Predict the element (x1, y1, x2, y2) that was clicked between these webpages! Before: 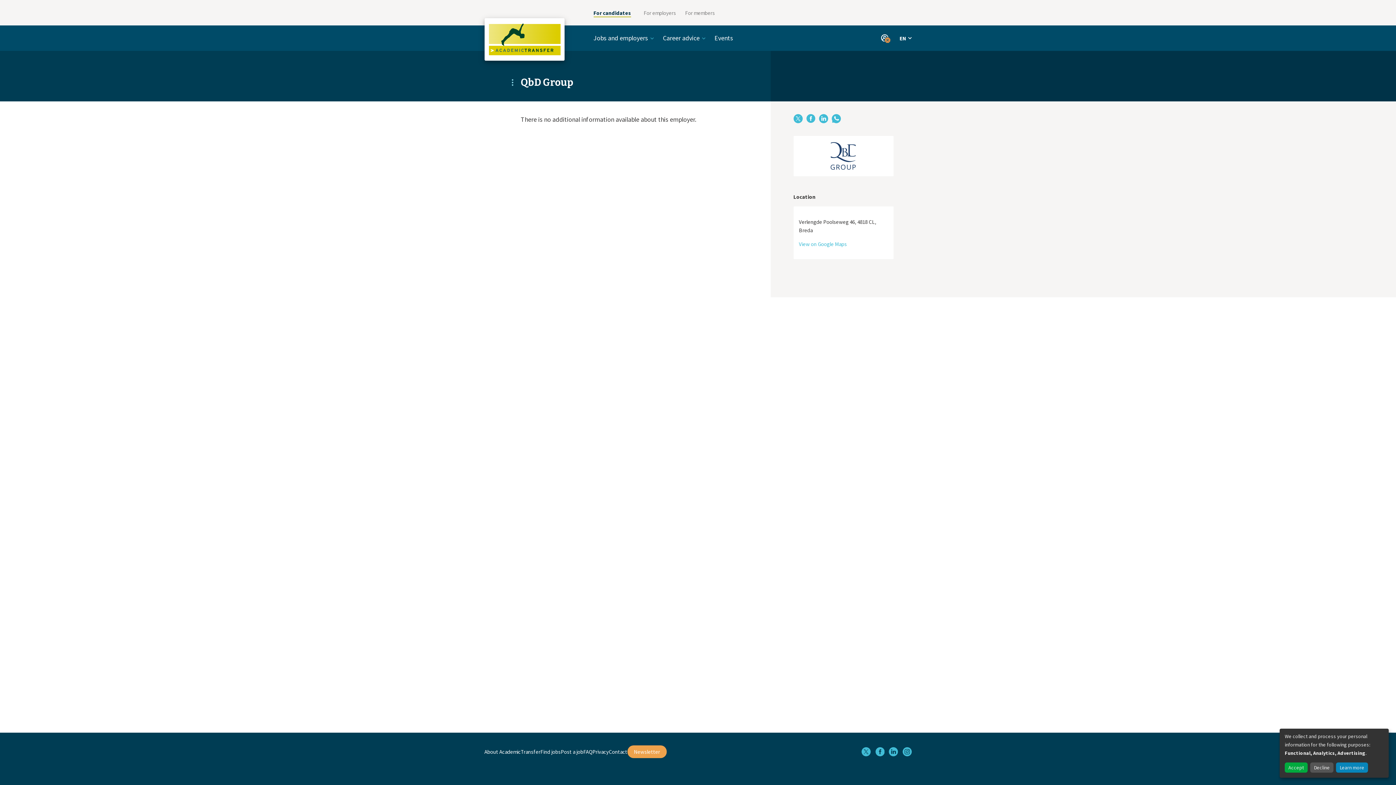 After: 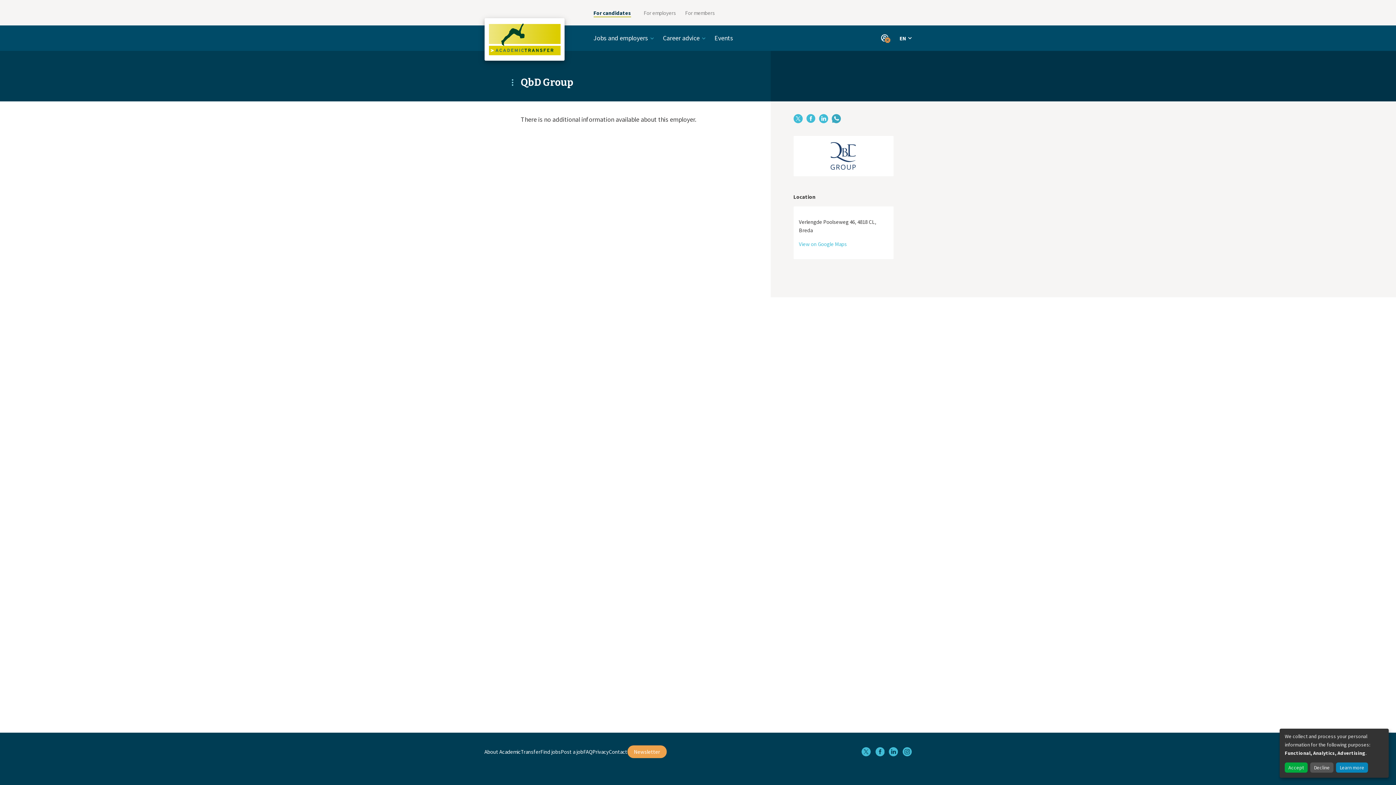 Action: bbox: (831, 114, 840, 123)